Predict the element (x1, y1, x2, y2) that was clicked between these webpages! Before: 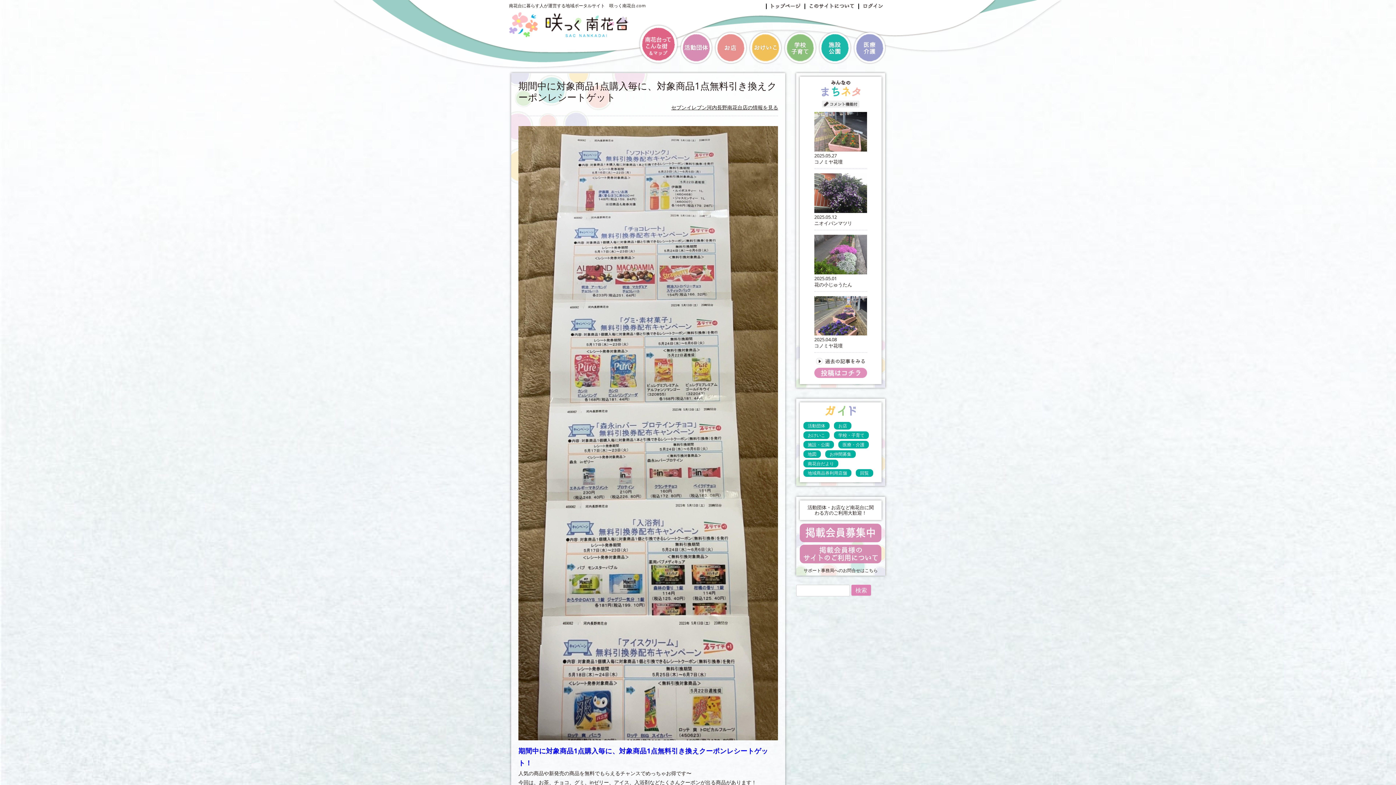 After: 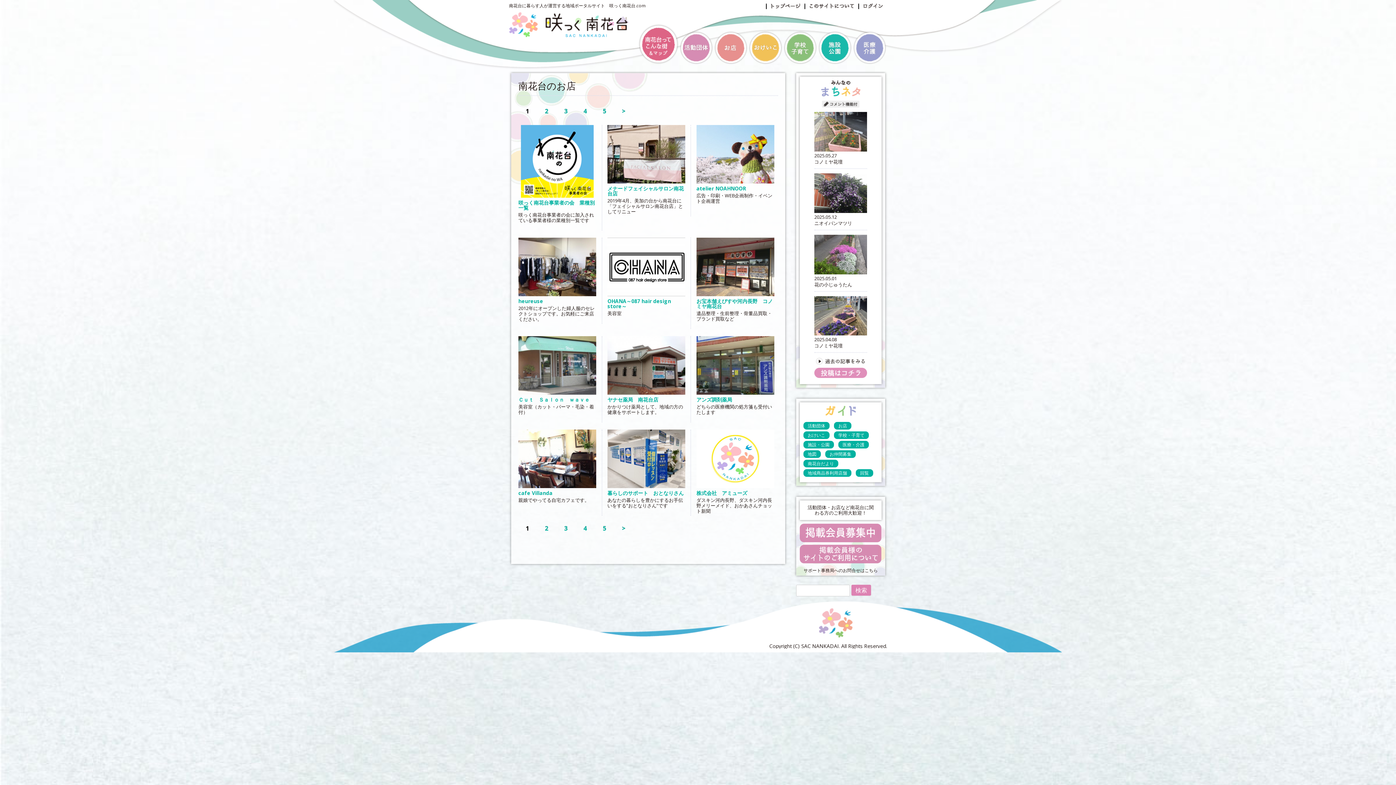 Action: bbox: (713, 59, 748, 66)